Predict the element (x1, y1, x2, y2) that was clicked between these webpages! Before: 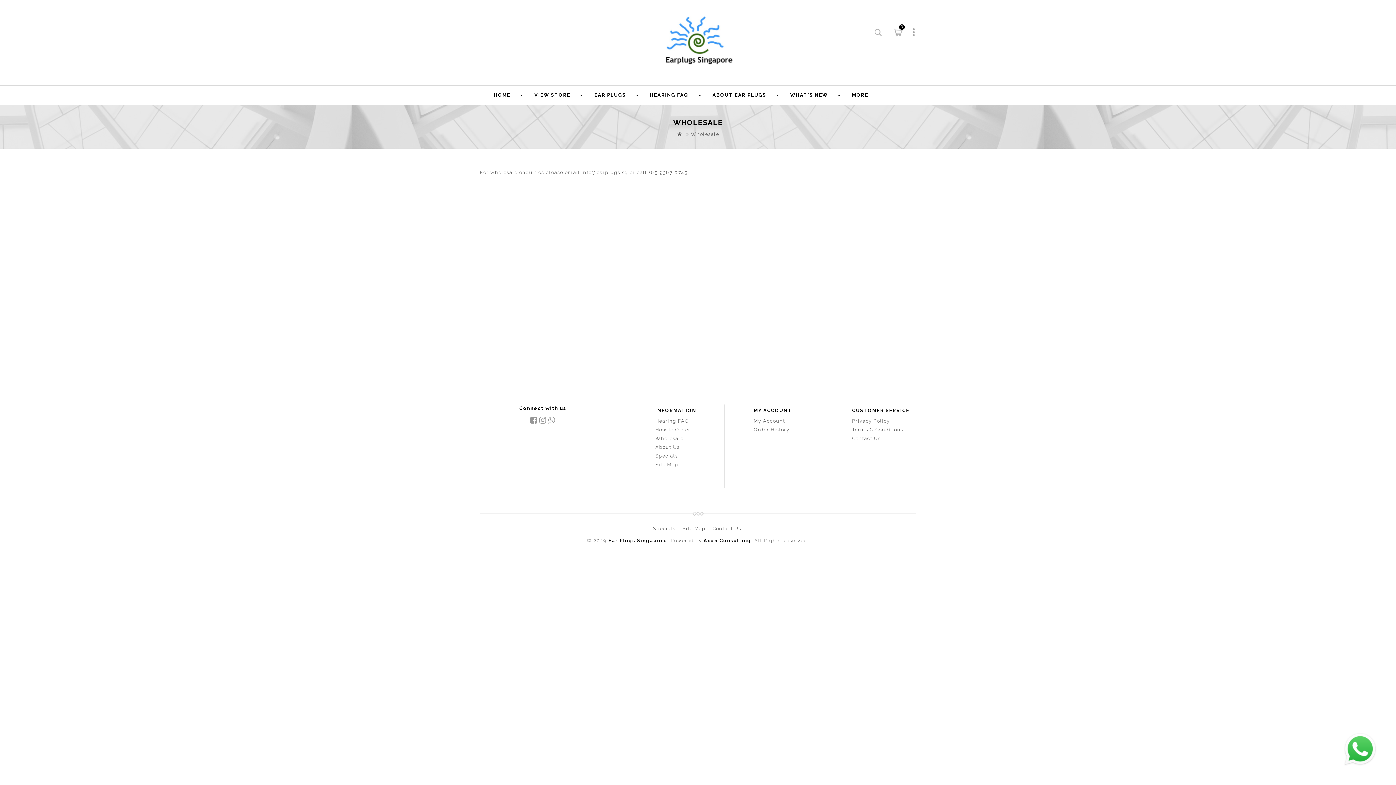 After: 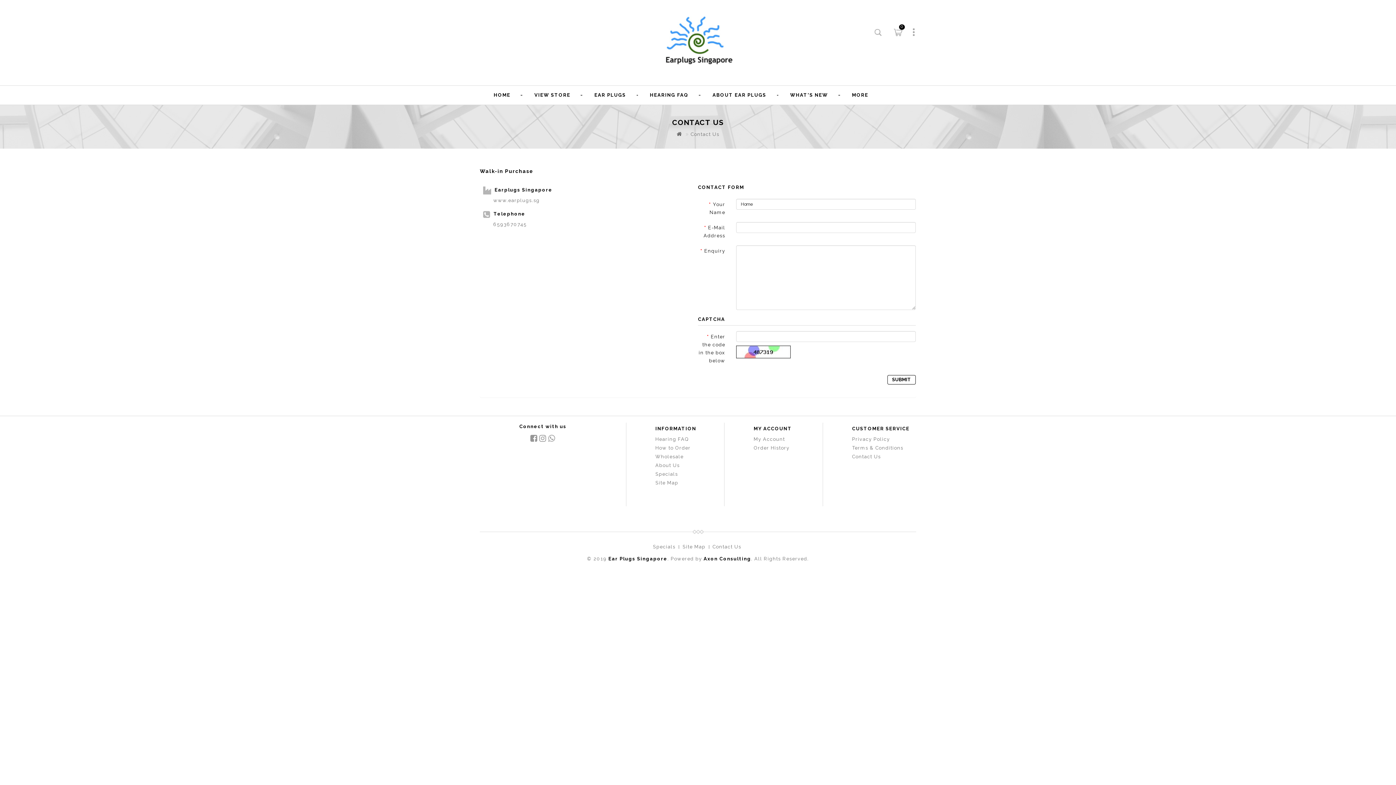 Action: bbox: (852, 436, 881, 441) label: Contact Us